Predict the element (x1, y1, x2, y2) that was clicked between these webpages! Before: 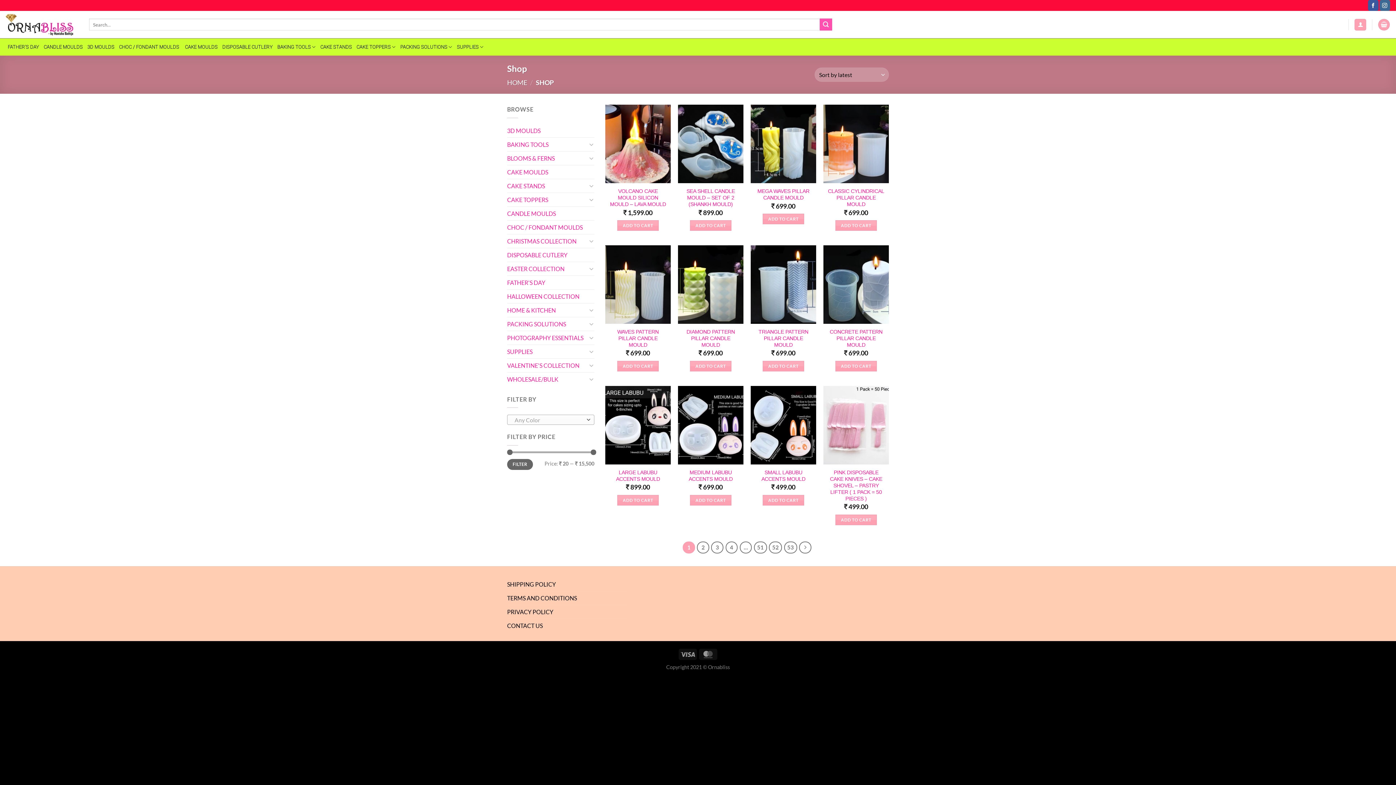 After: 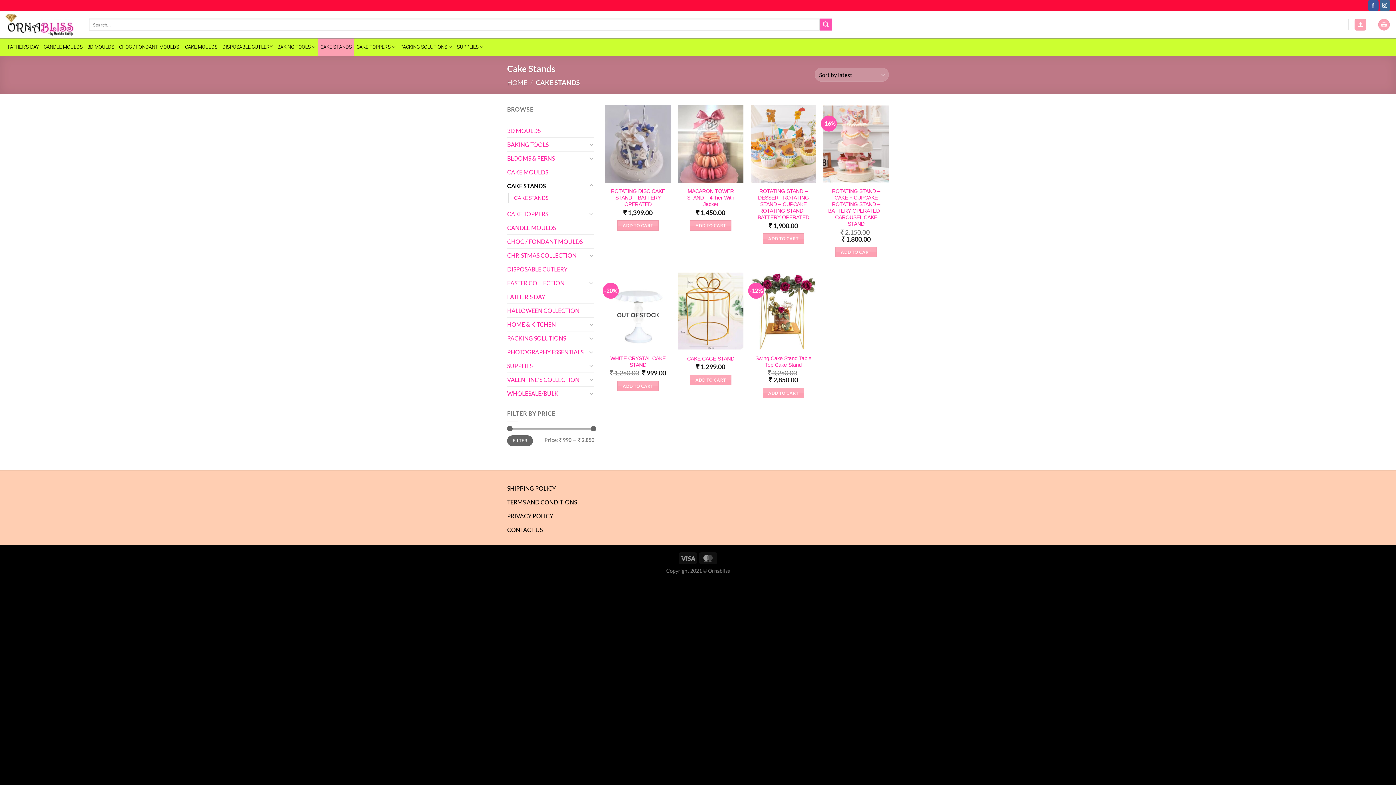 Action: bbox: (318, 38, 354, 55) label: CAKE STANDS